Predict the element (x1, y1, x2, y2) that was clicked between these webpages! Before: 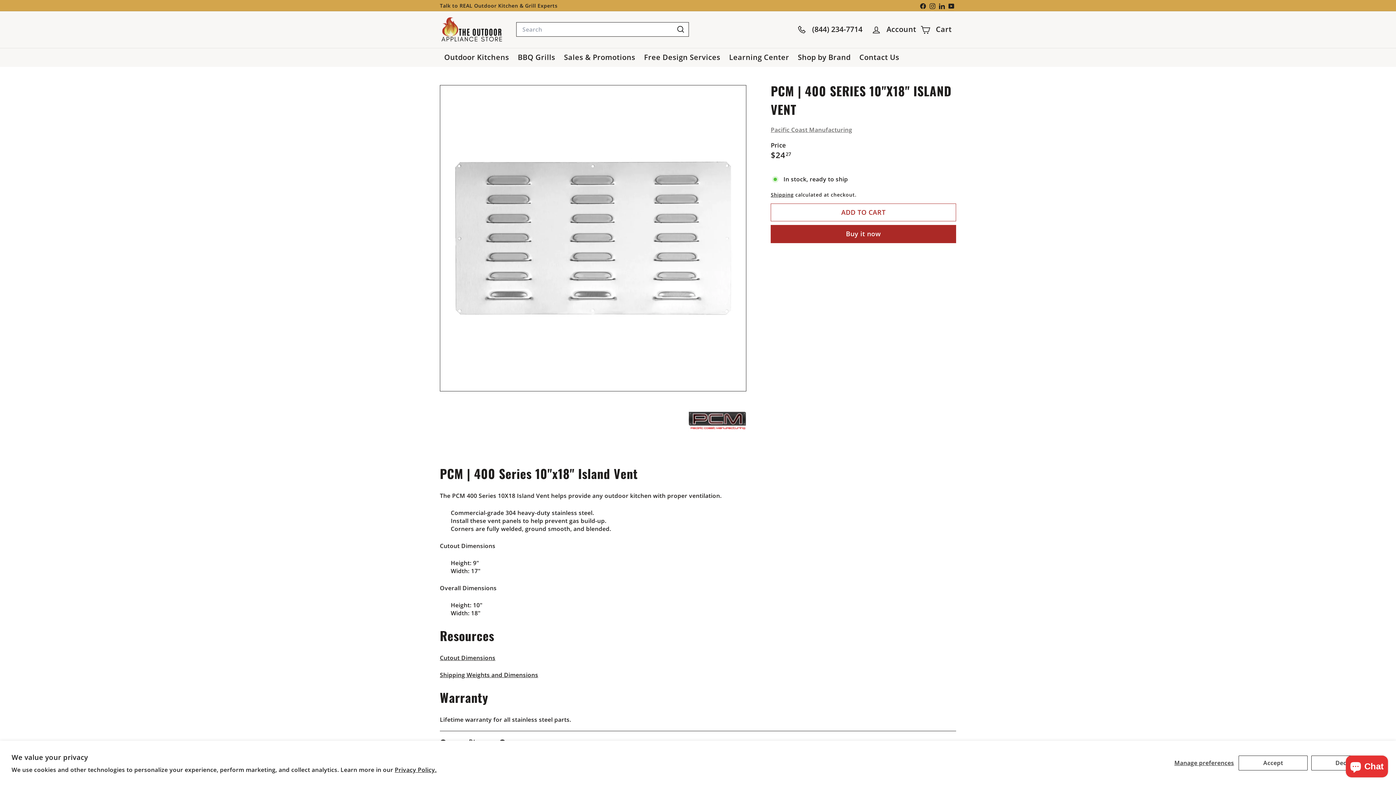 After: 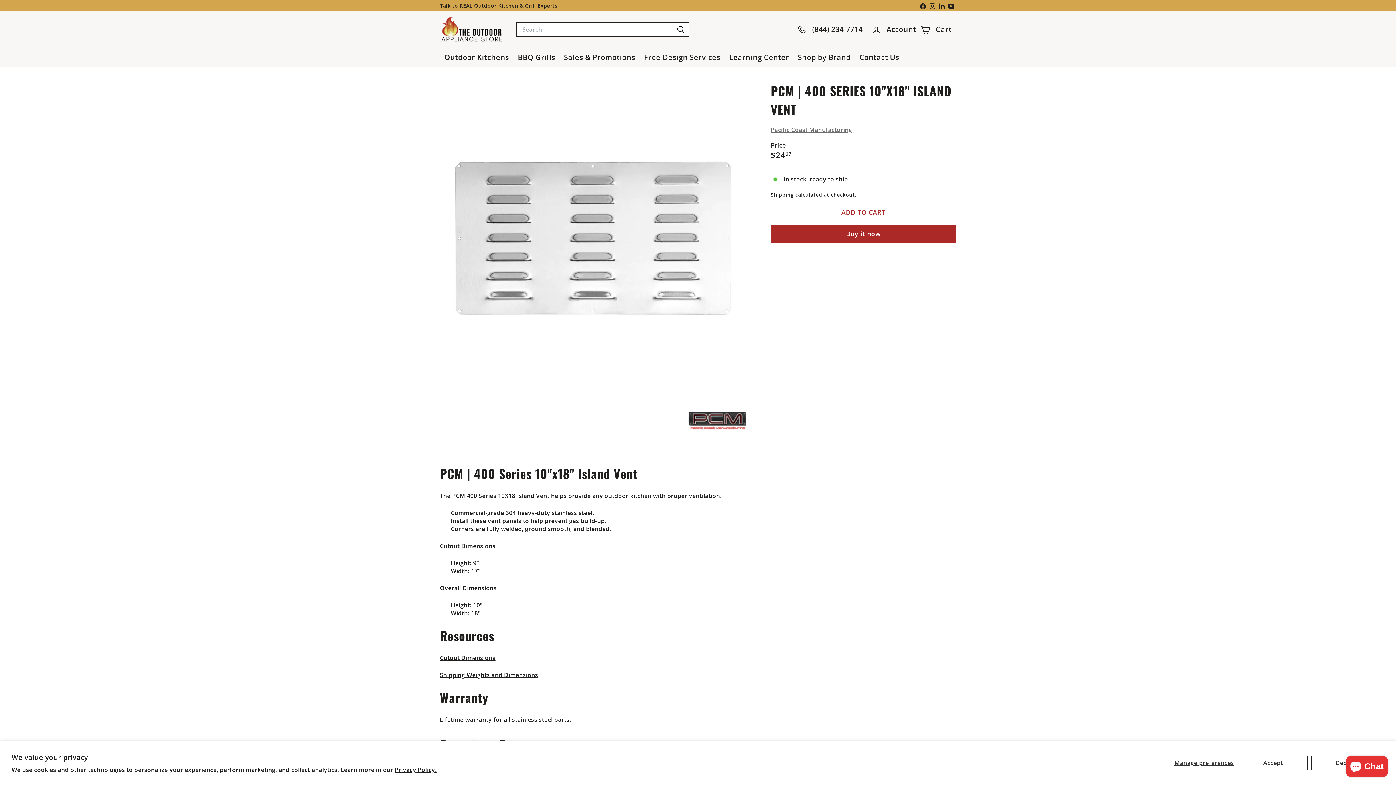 Action: label: Shipping Weights and Dimensions bbox: (440, 671, 538, 679)